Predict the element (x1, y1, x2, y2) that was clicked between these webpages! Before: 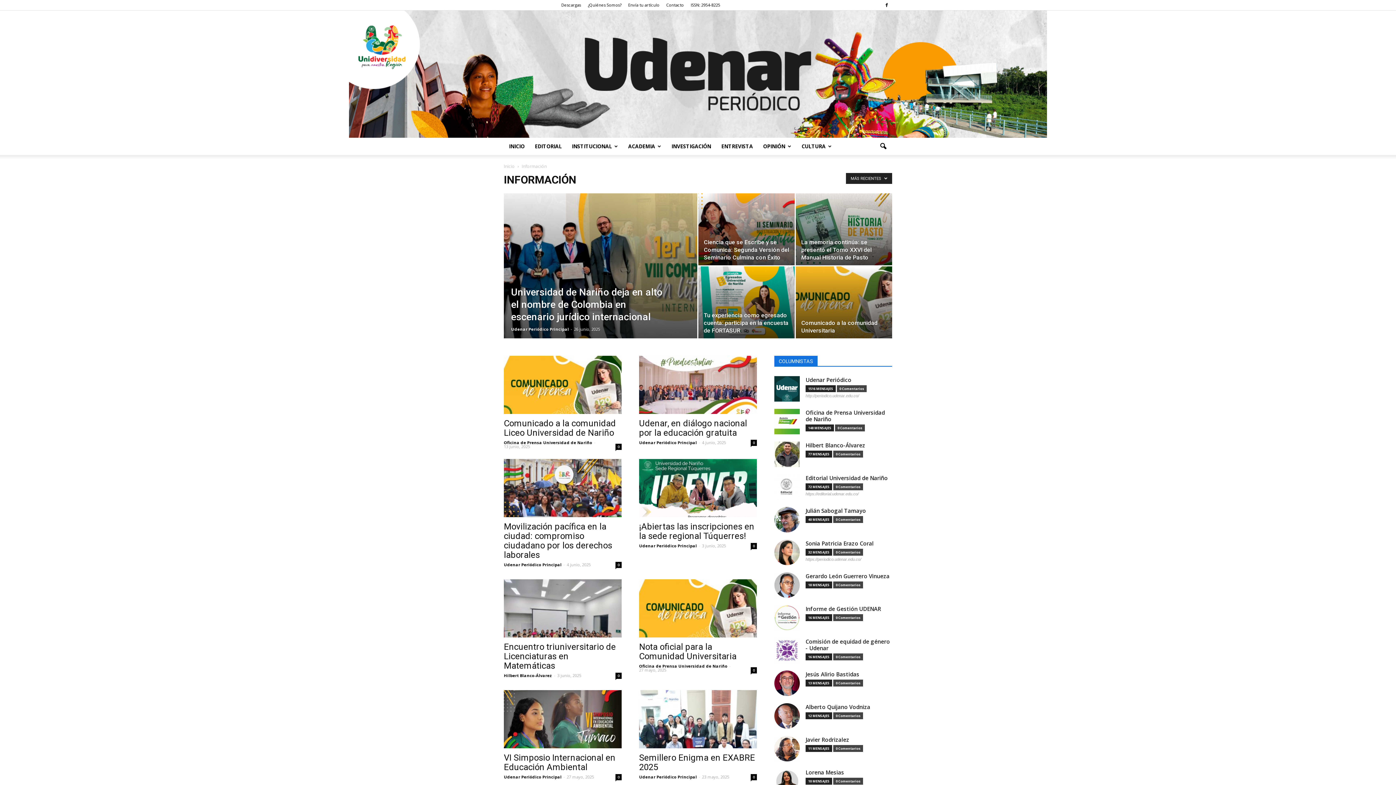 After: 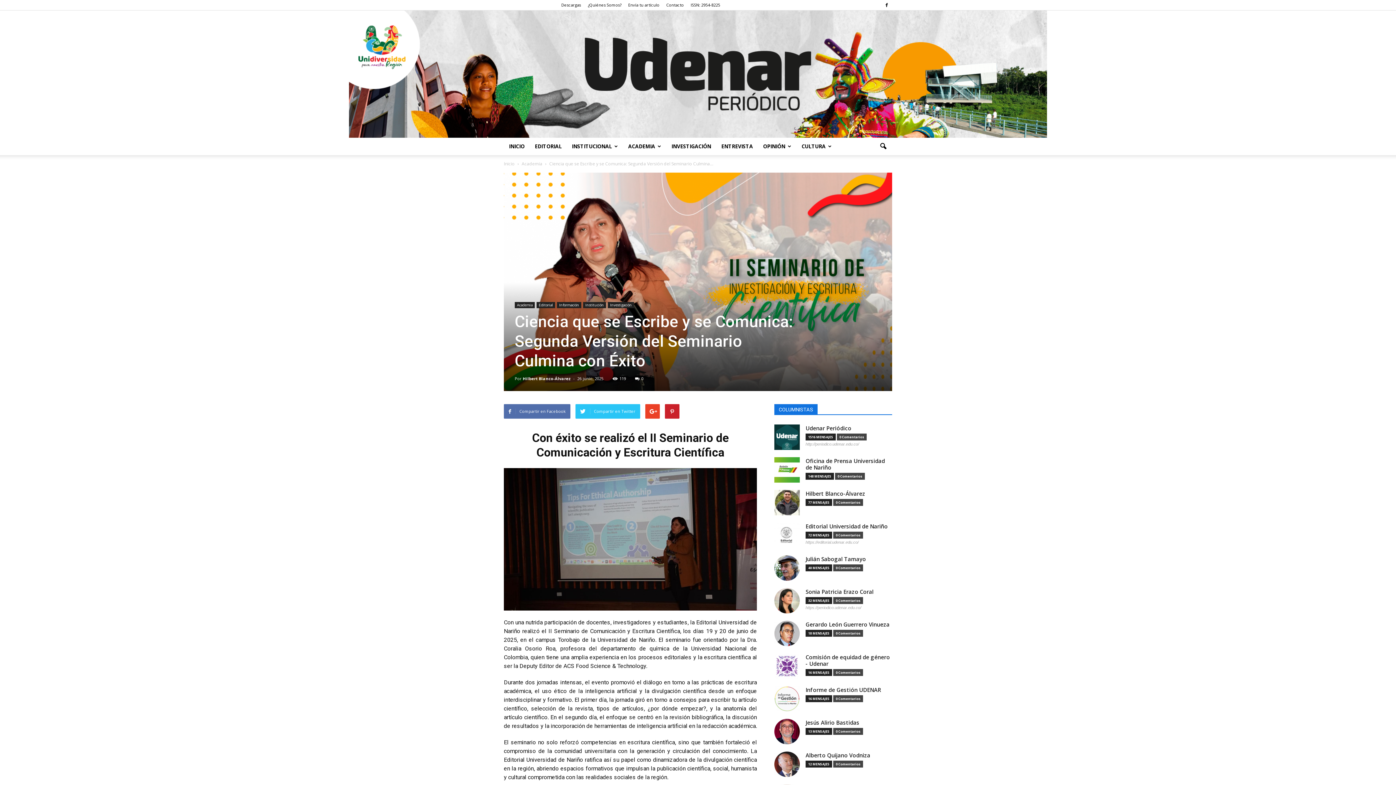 Action: bbox: (698, 193, 794, 265)